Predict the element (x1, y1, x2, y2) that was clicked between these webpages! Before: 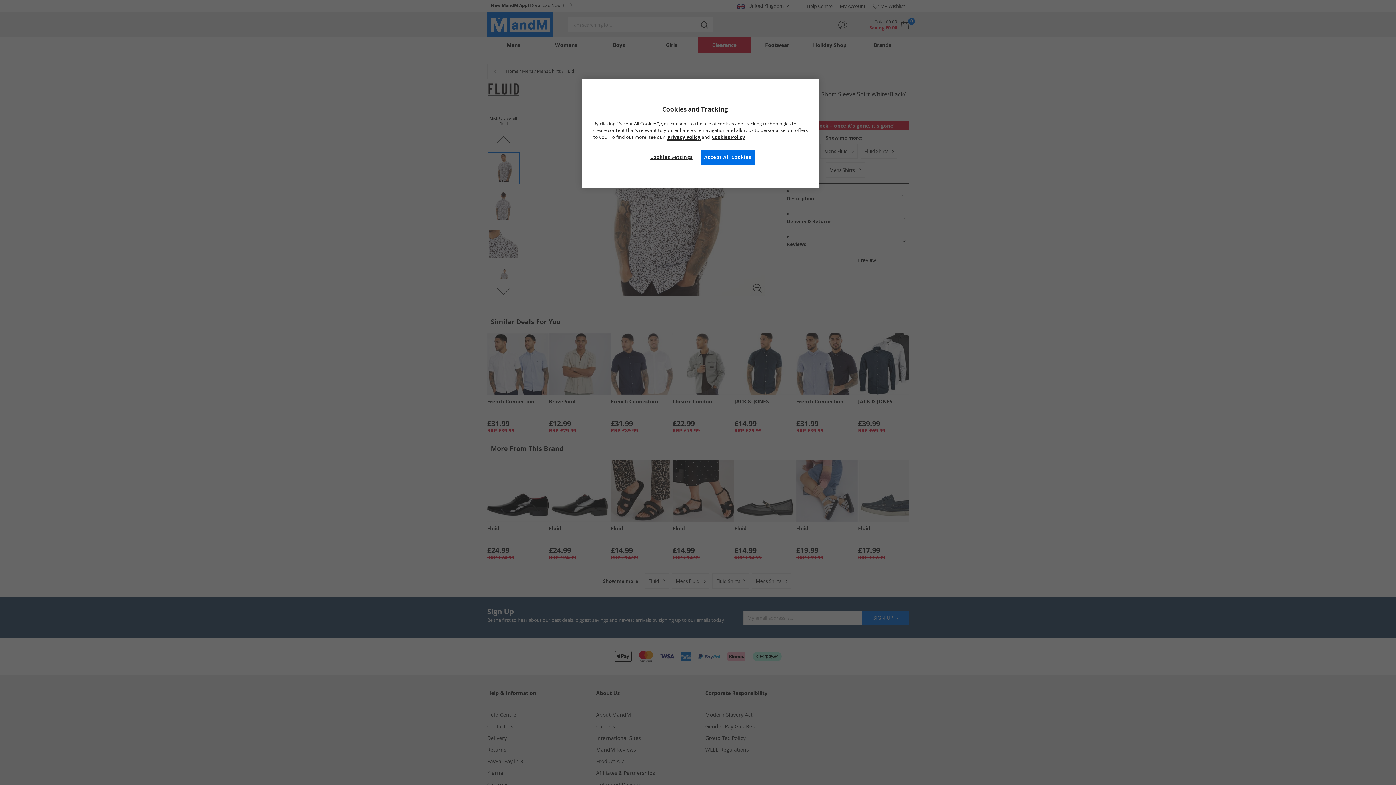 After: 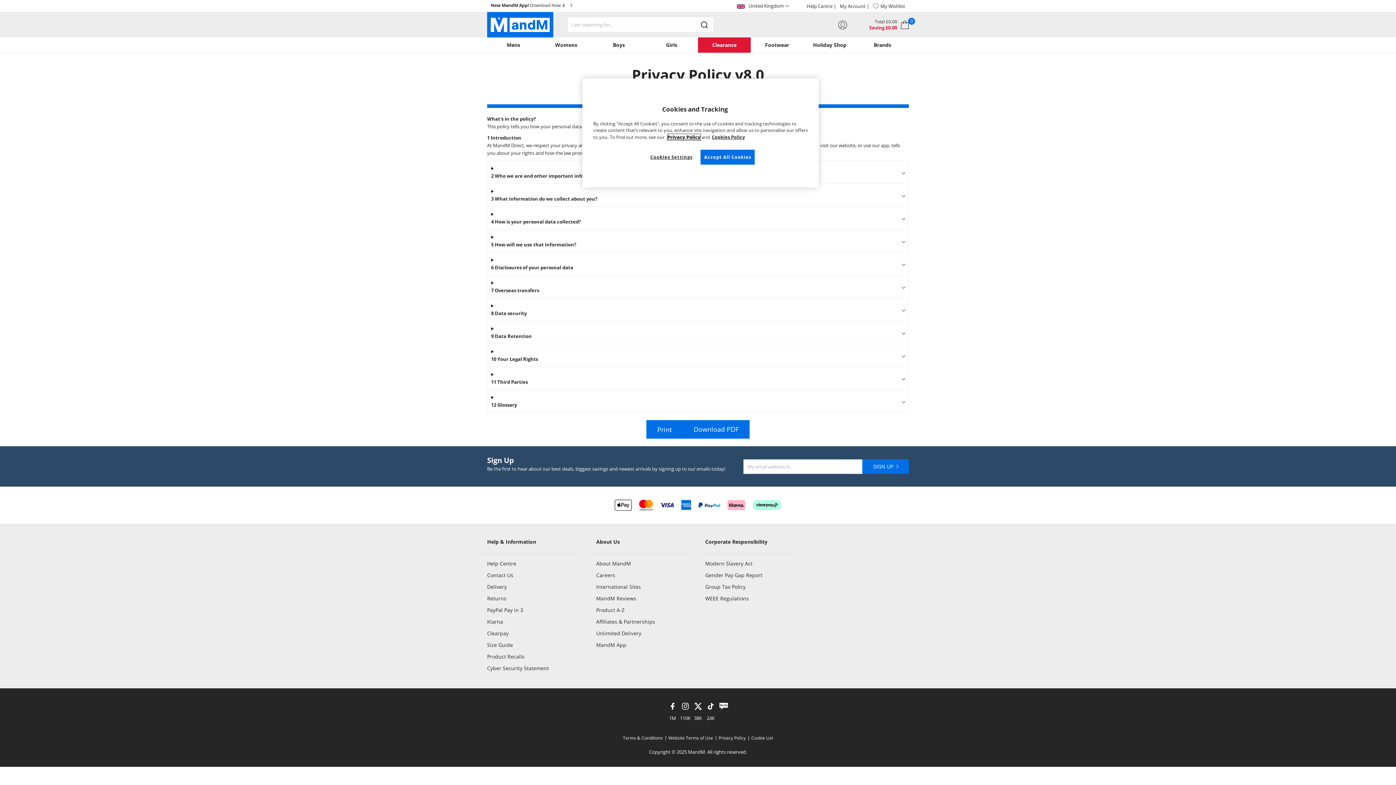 Action: label: Privacy Policy bbox: (667, 134, 700, 140)